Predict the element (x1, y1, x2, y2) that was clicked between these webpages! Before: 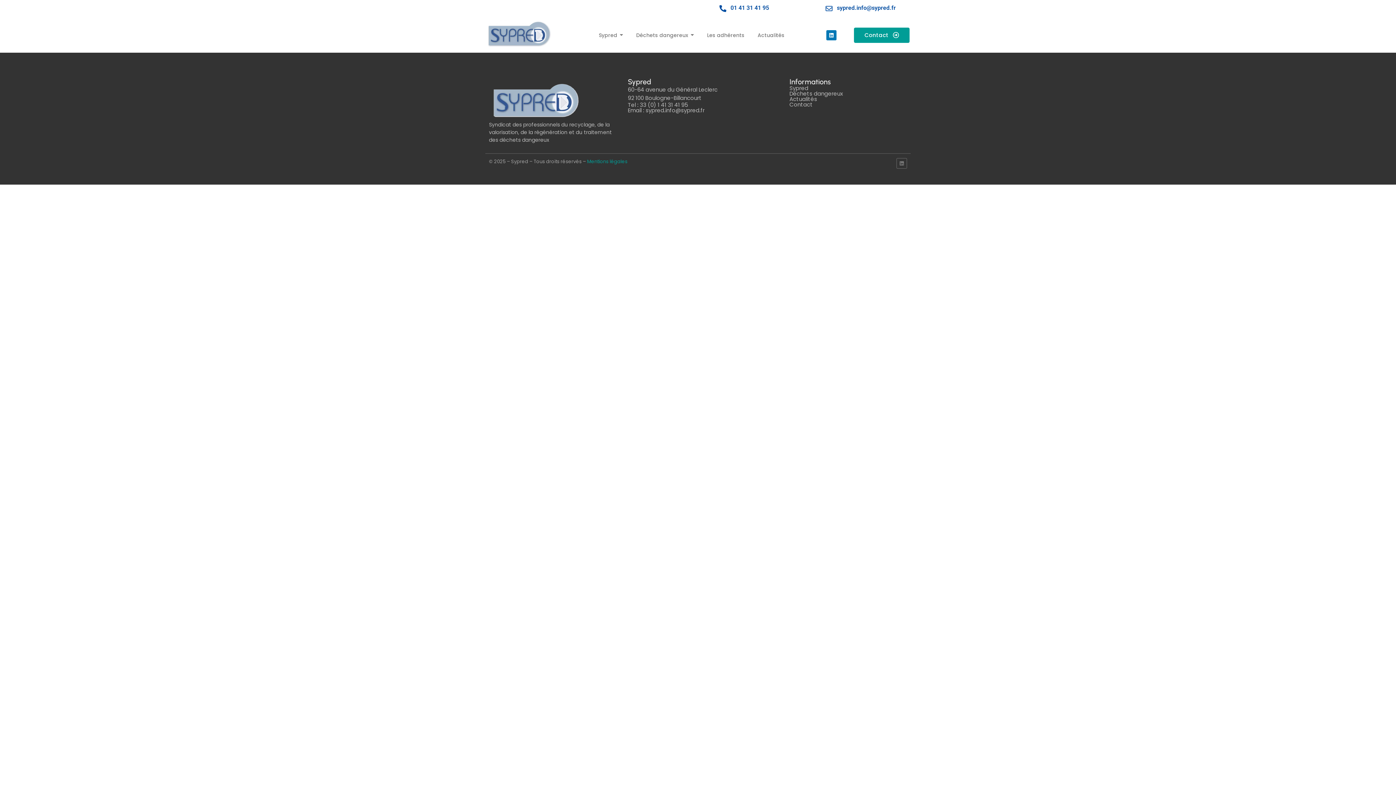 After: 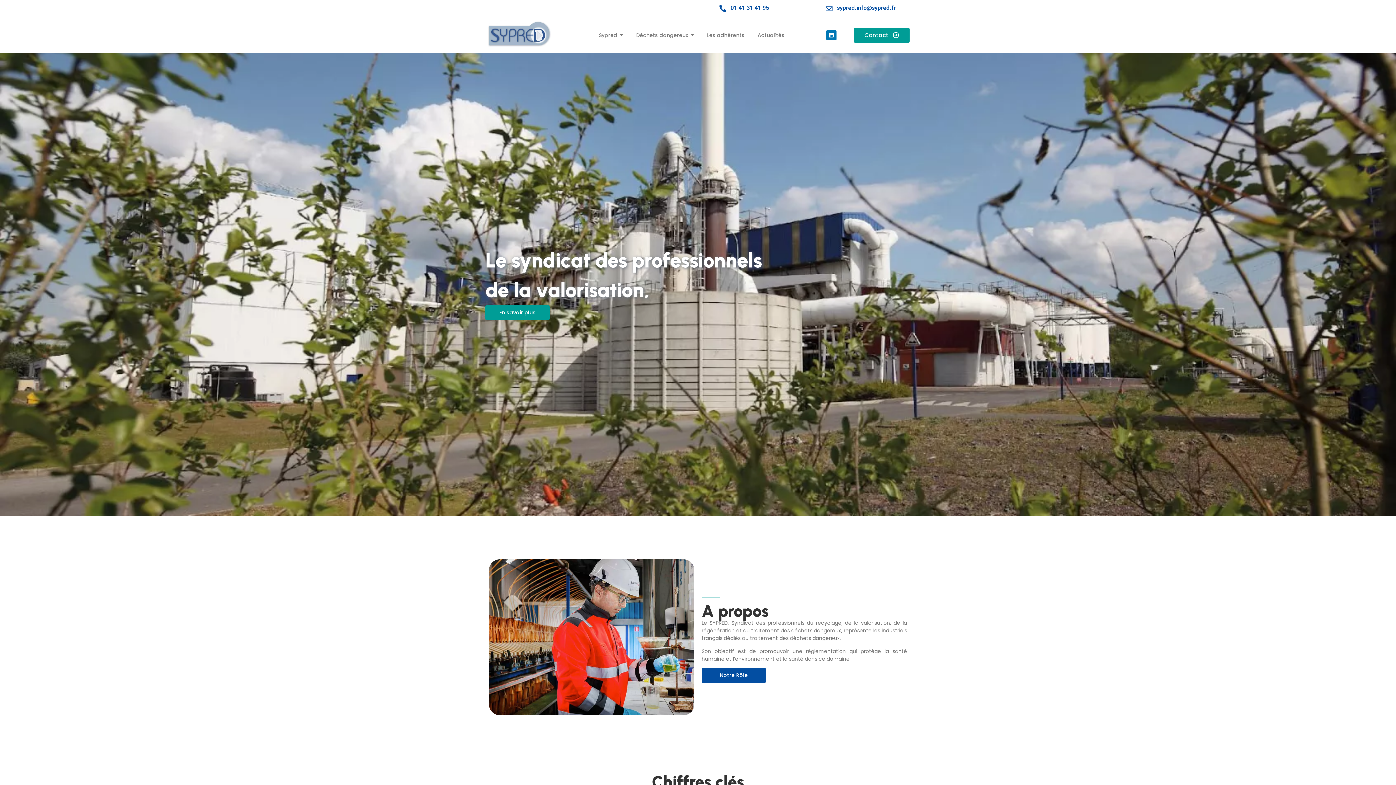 Action: bbox: (489, 78, 583, 122) label: logo sypred